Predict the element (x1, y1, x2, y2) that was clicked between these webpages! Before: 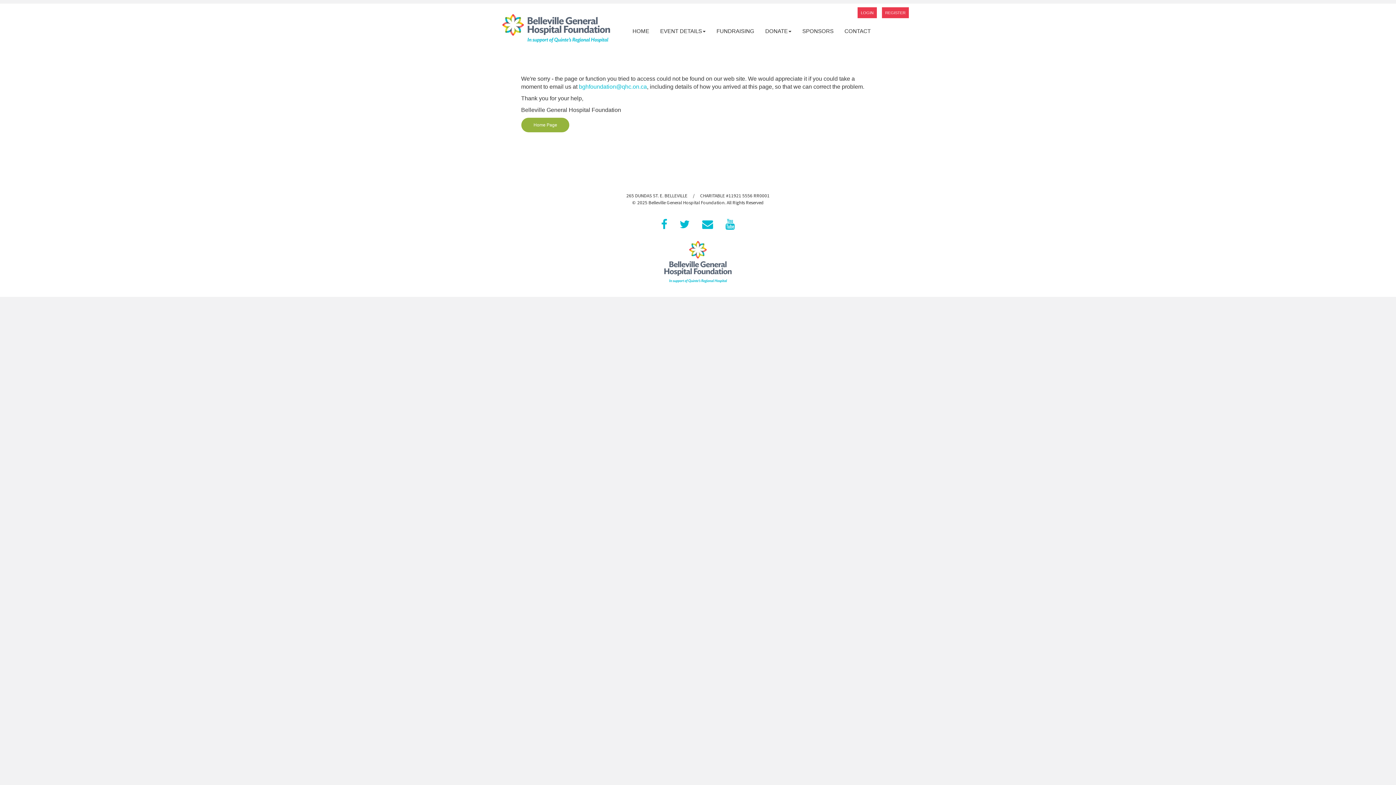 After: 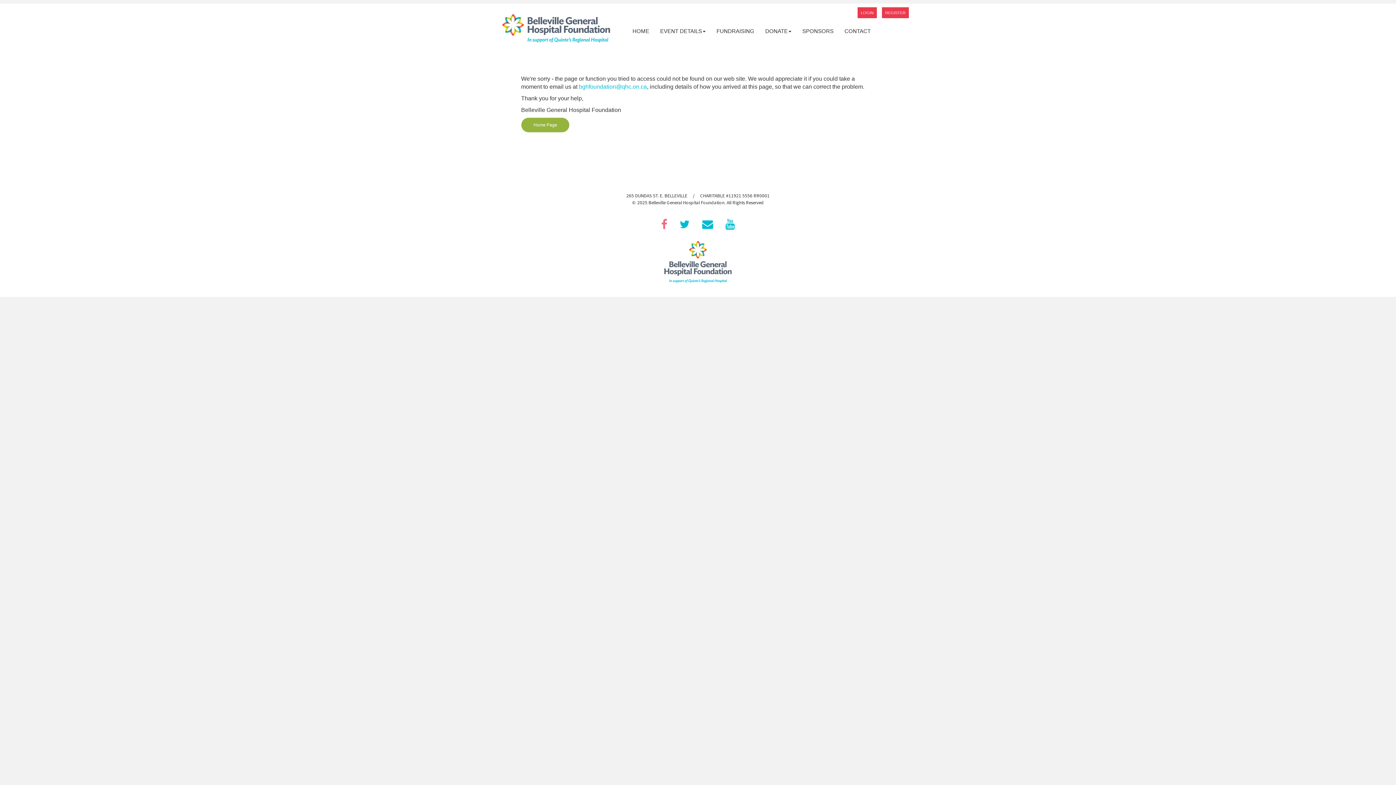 Action: bbox: (655, 213, 672, 235)